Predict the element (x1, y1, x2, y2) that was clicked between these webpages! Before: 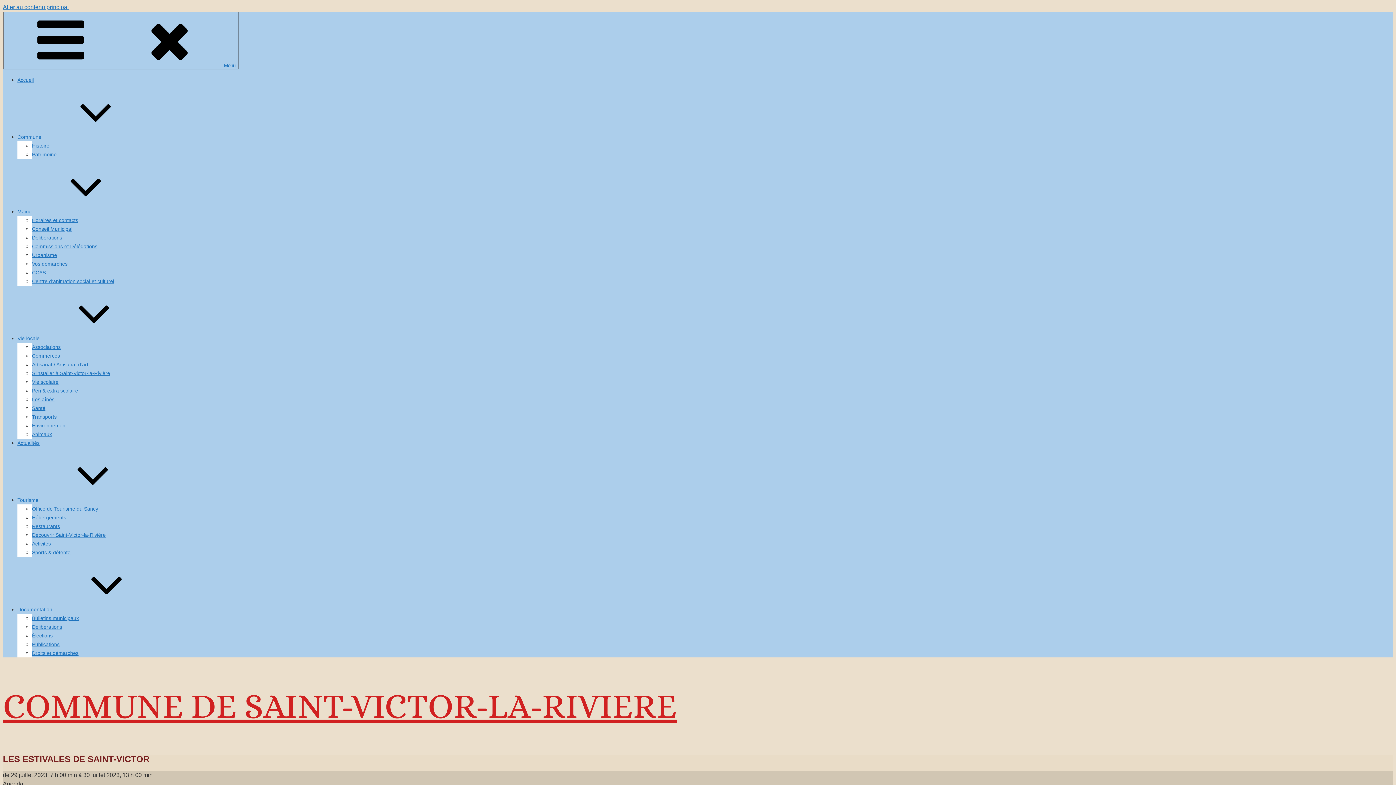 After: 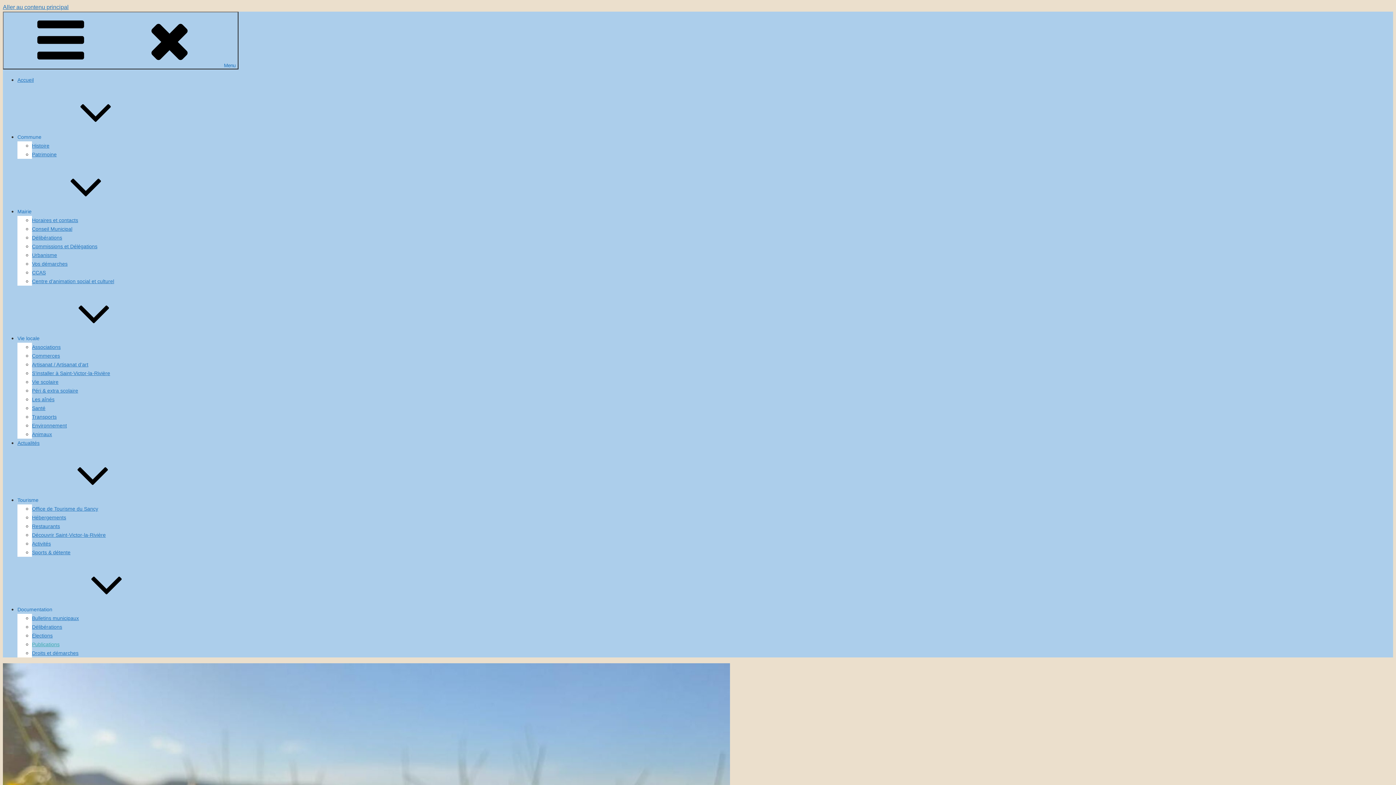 Action: bbox: (32, 641, 59, 647) label: Publications